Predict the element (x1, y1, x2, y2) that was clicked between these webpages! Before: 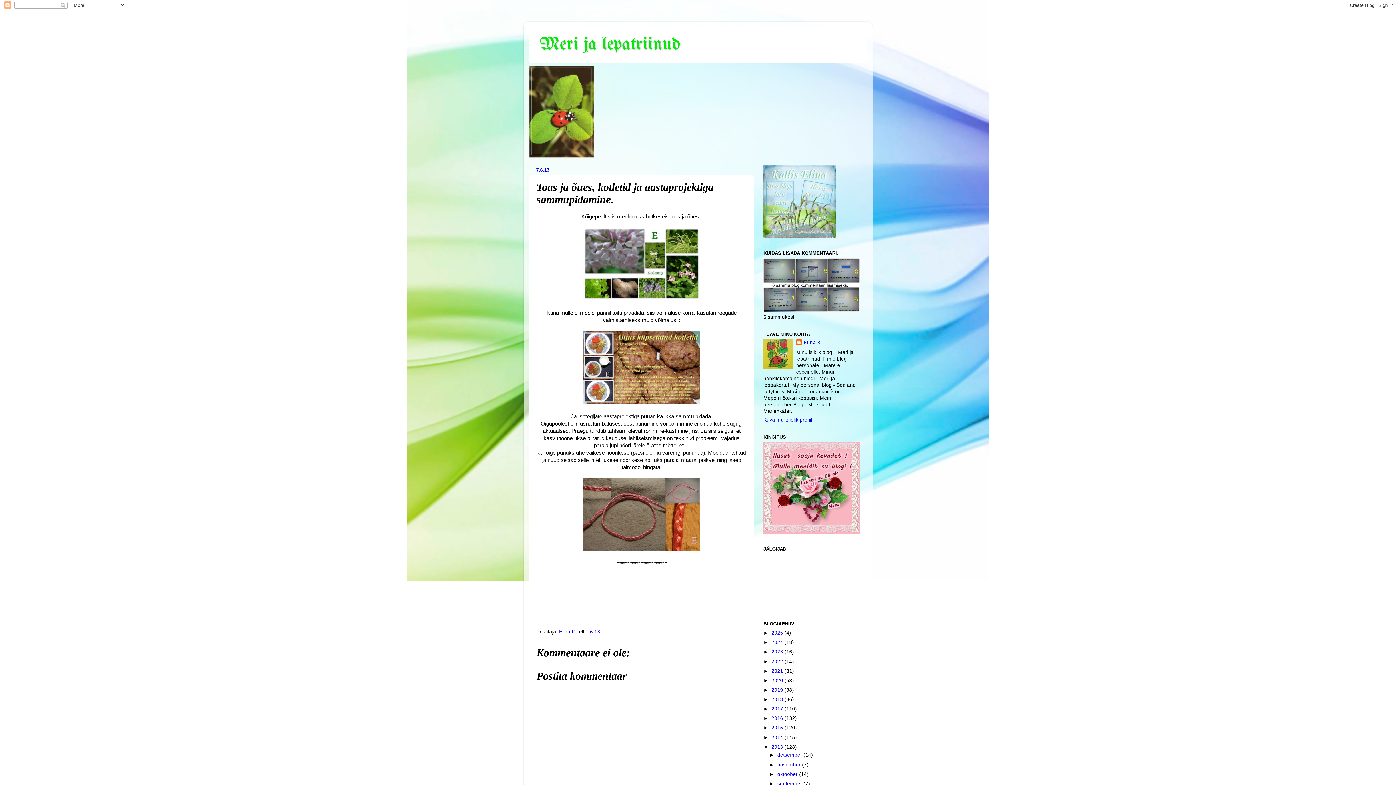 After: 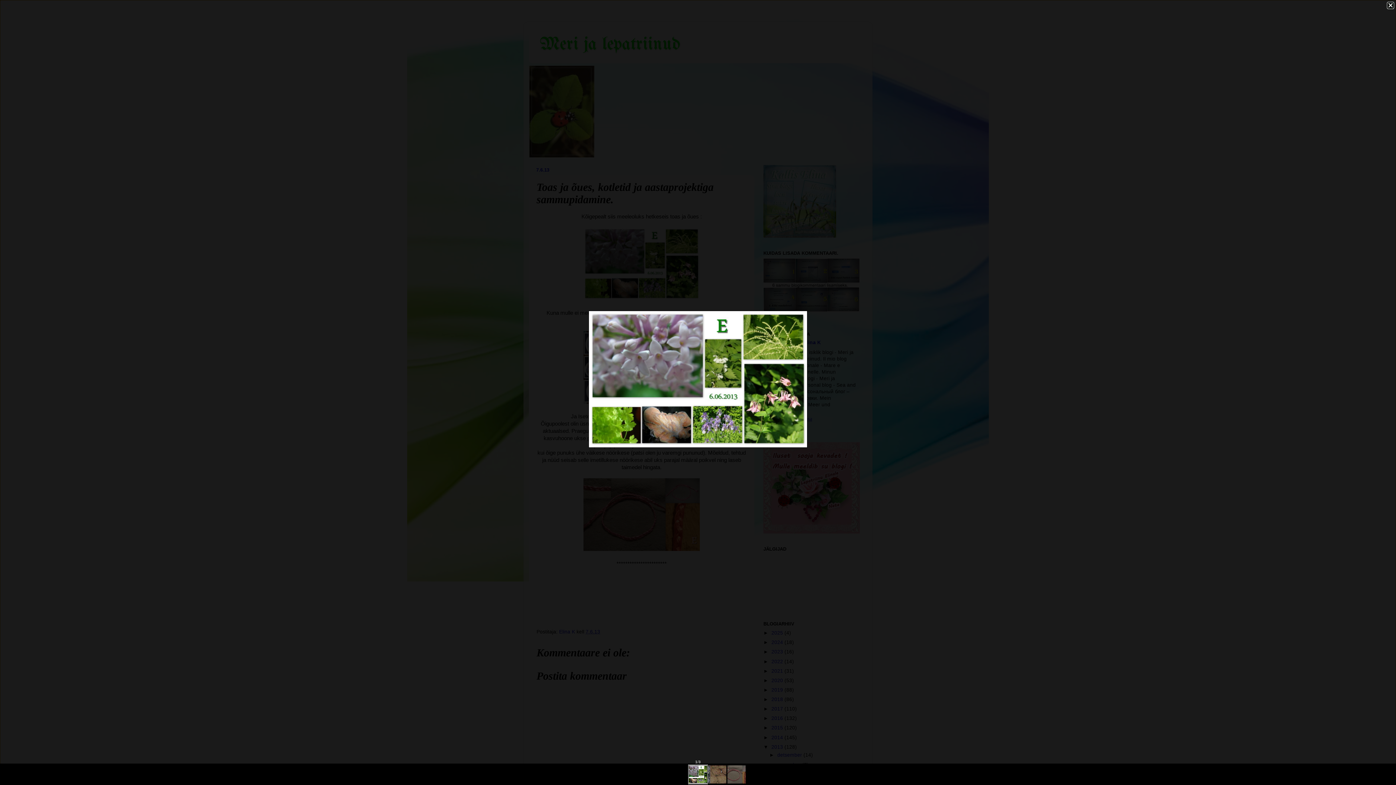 Action: bbox: (583, 295, 700, 301)